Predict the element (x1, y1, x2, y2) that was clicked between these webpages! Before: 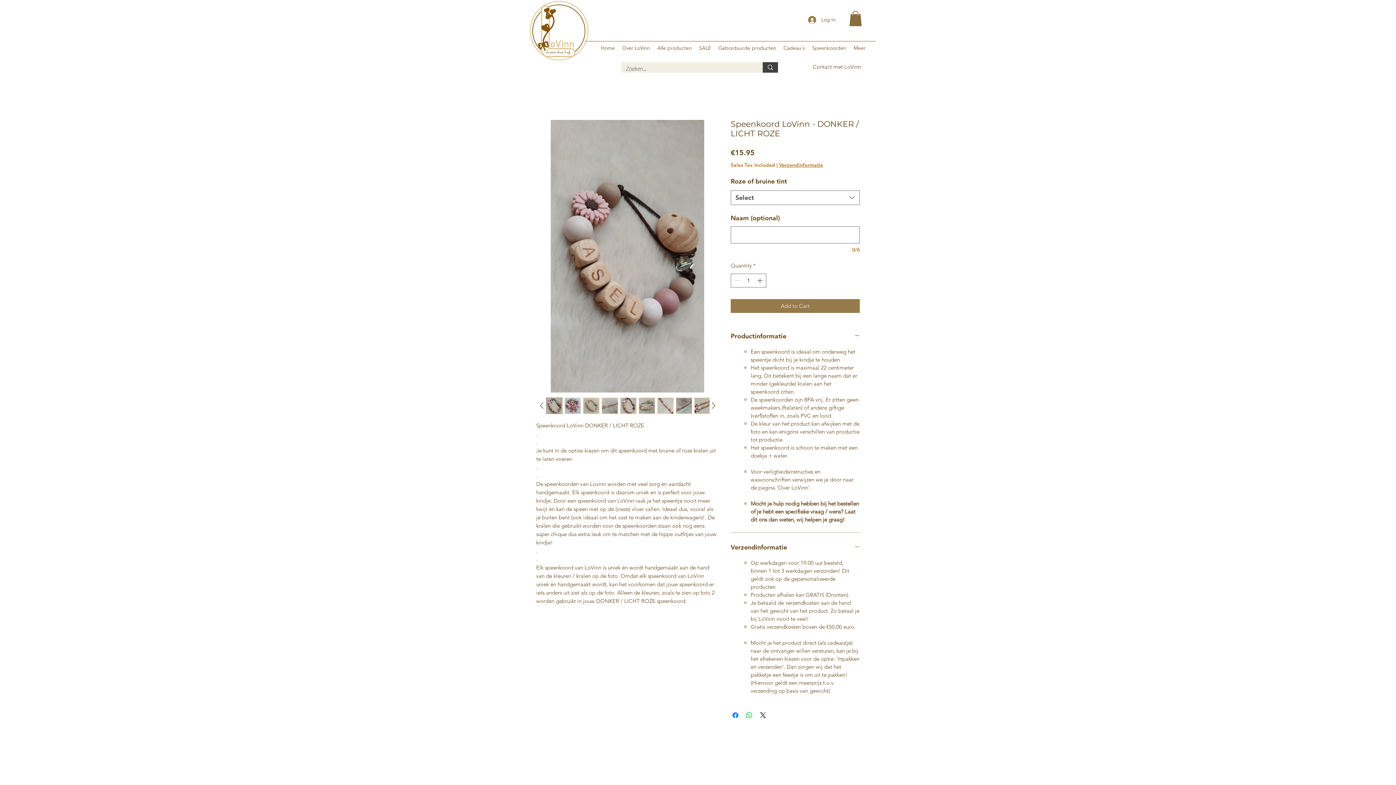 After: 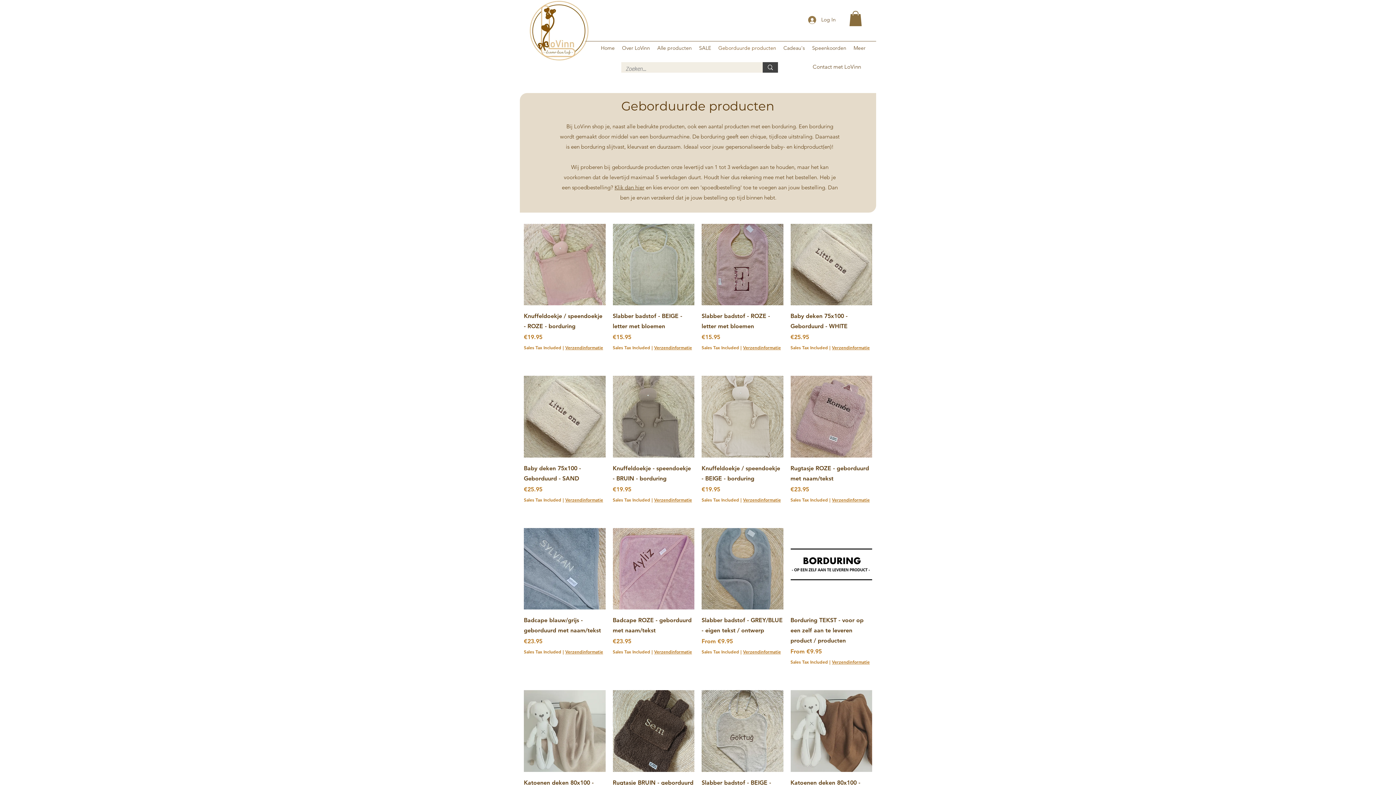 Action: bbox: (714, 43, 780, 50) label: Geborduurde producten